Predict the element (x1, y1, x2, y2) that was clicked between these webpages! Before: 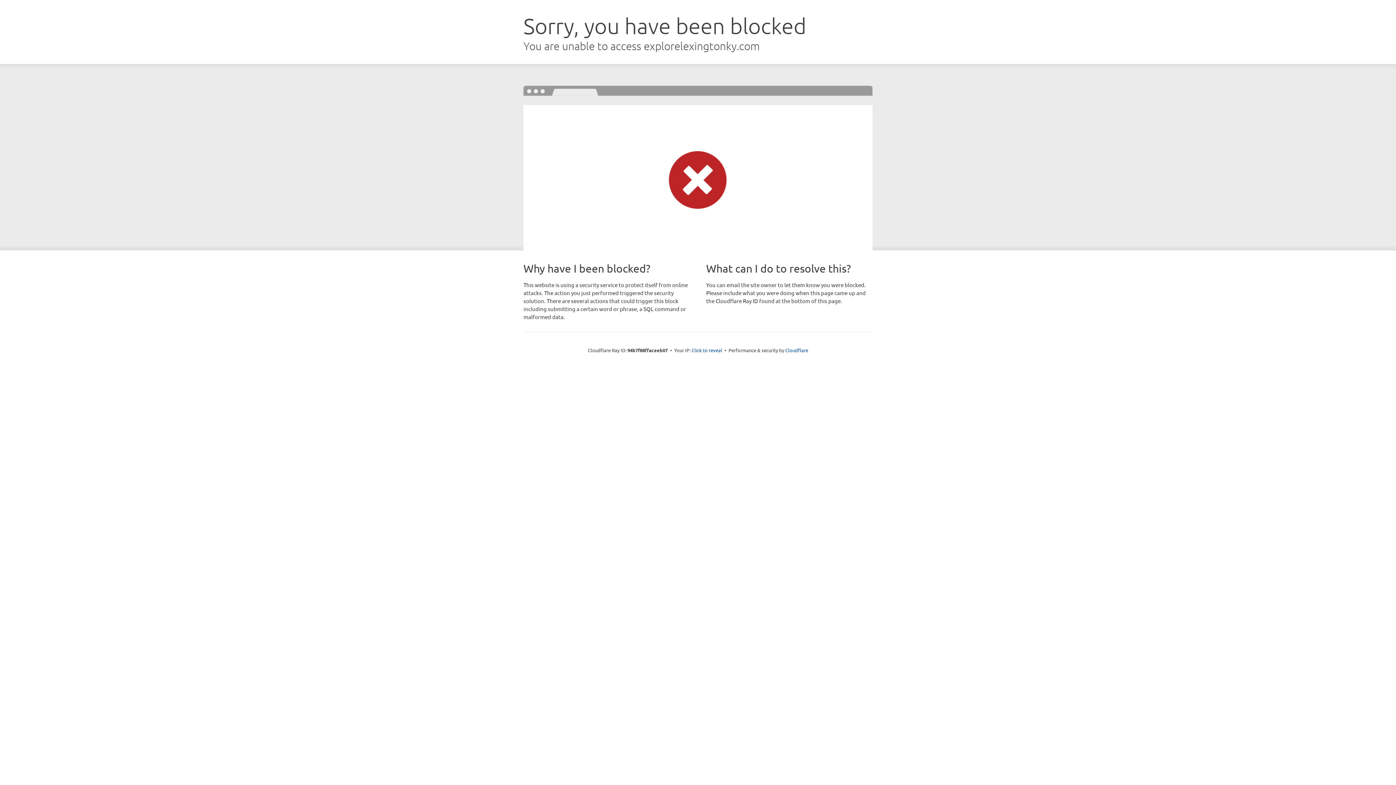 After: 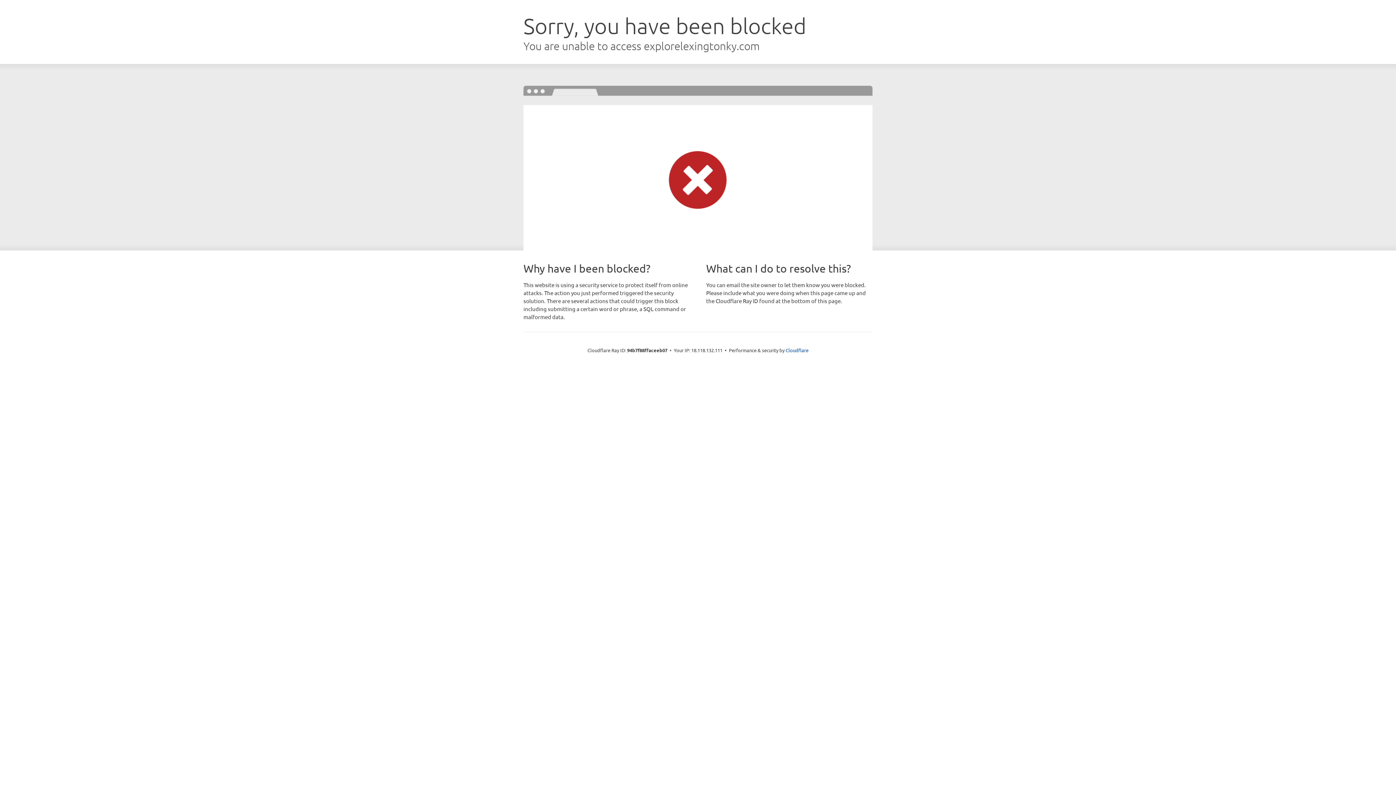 Action: bbox: (691, 346, 722, 353) label: Click to reveal